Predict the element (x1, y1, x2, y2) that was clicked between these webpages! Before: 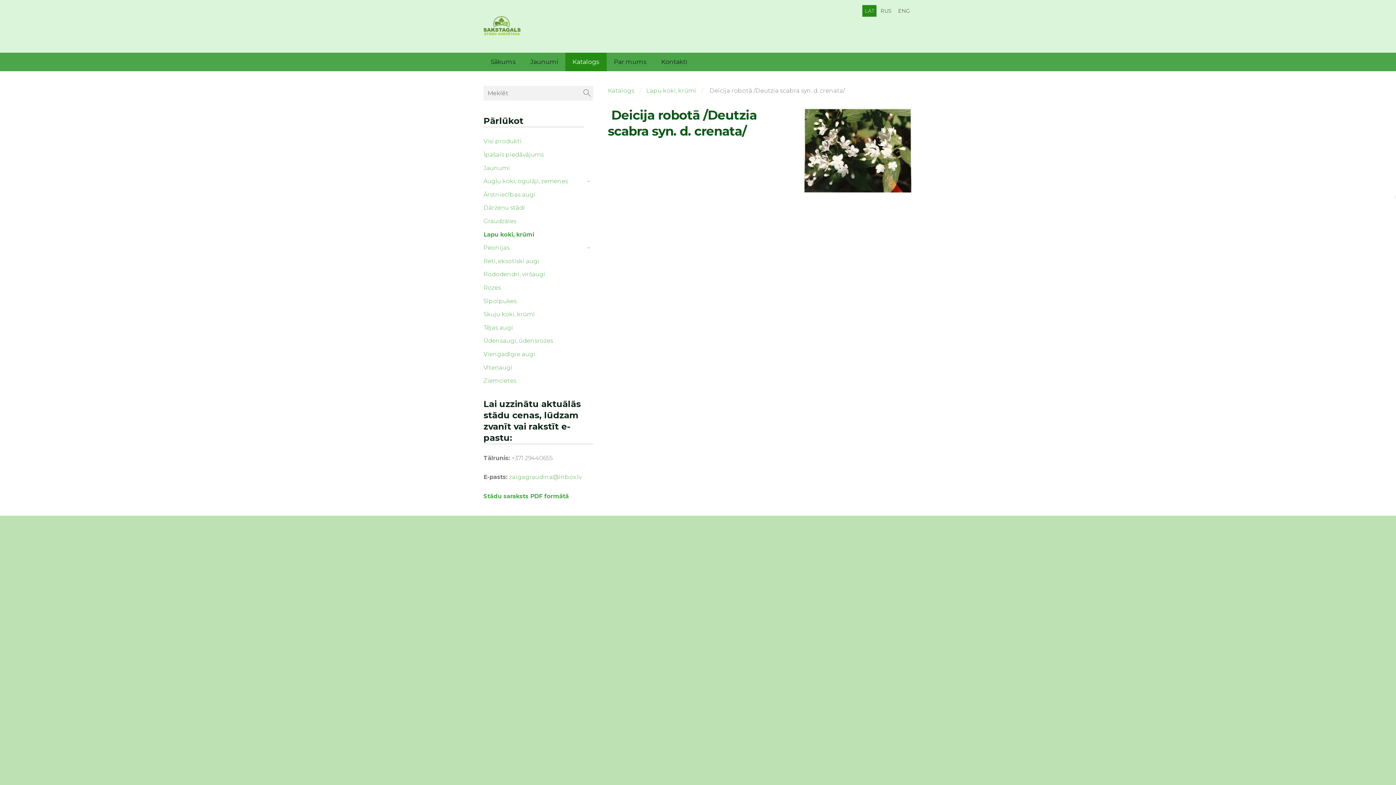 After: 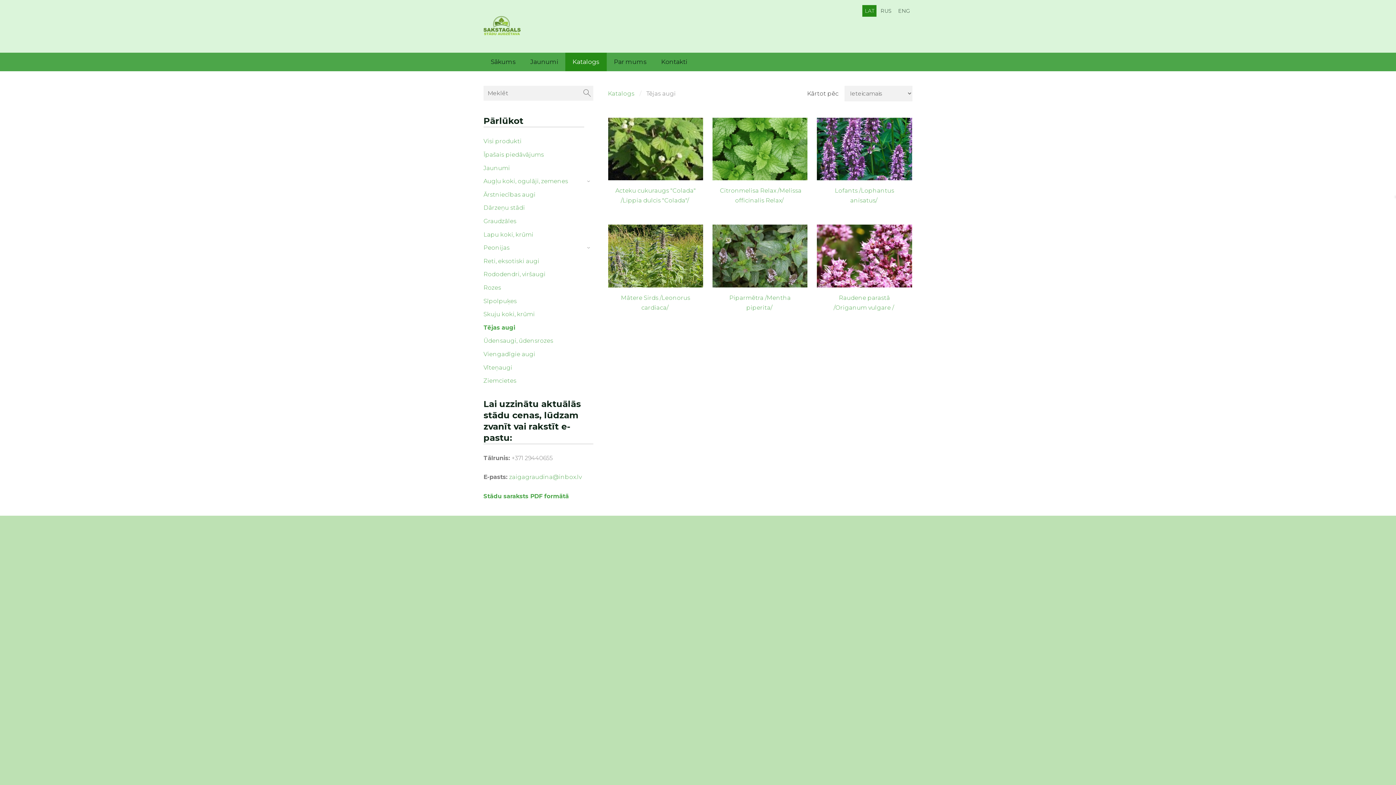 Action: label: Tējas augi bbox: (483, 322, 513, 332)